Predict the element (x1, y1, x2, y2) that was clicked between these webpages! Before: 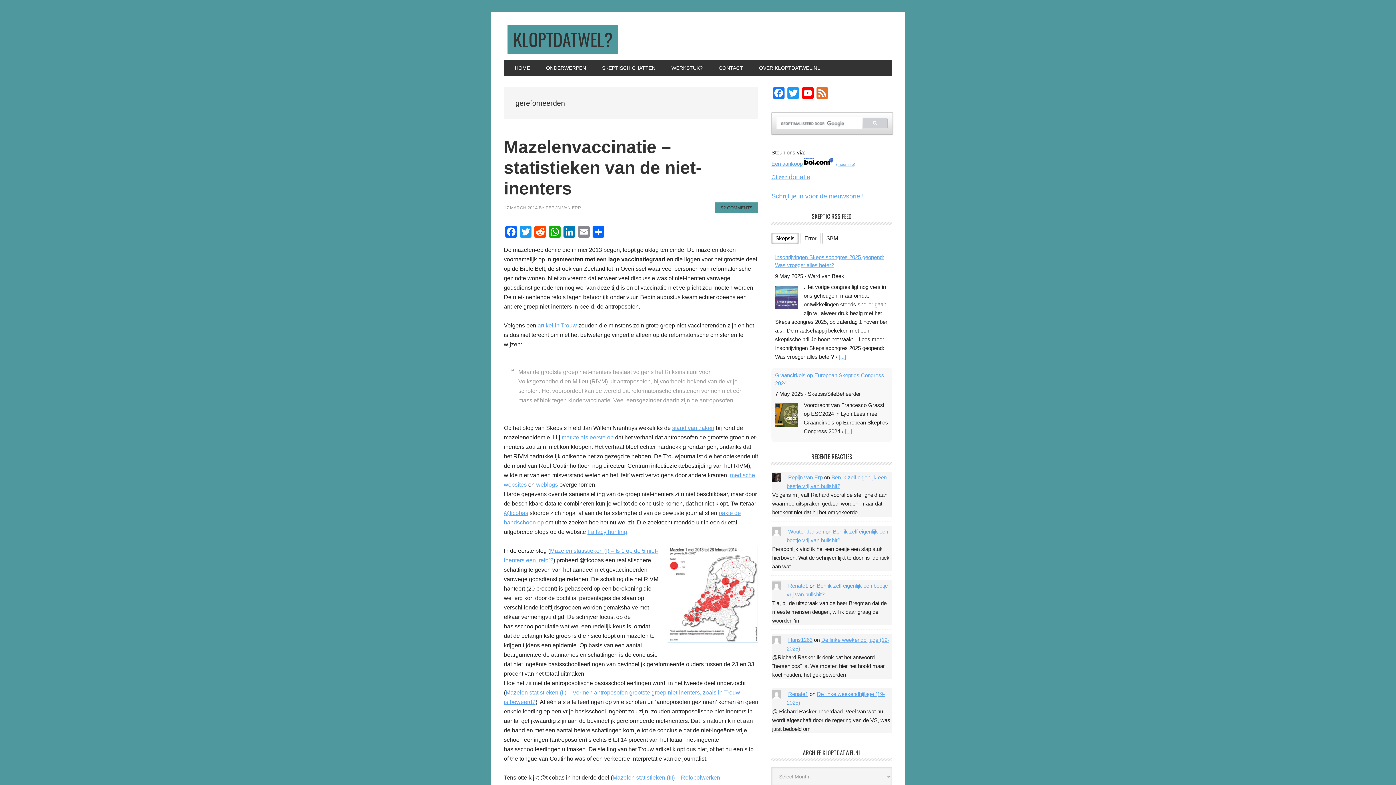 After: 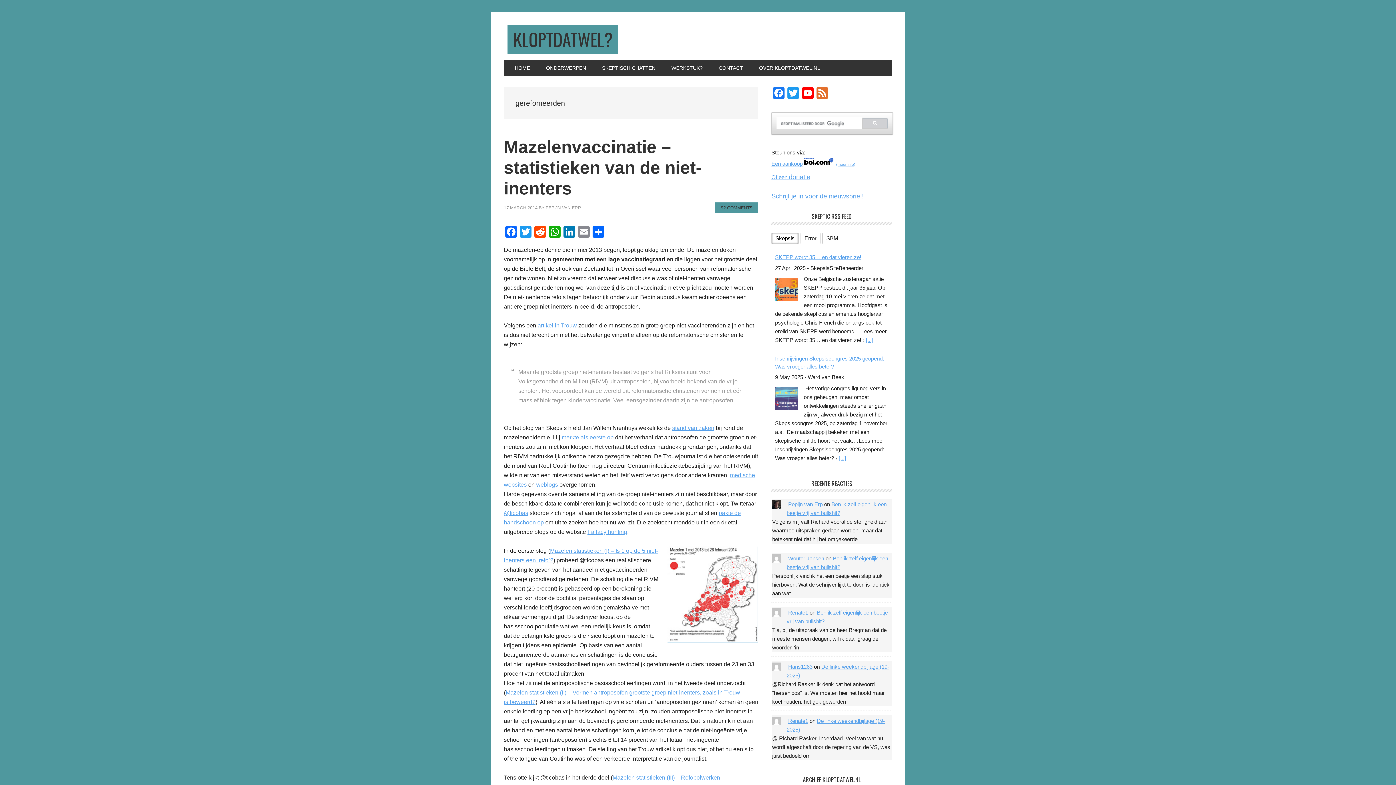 Action: bbox: (862, 118, 888, 128)